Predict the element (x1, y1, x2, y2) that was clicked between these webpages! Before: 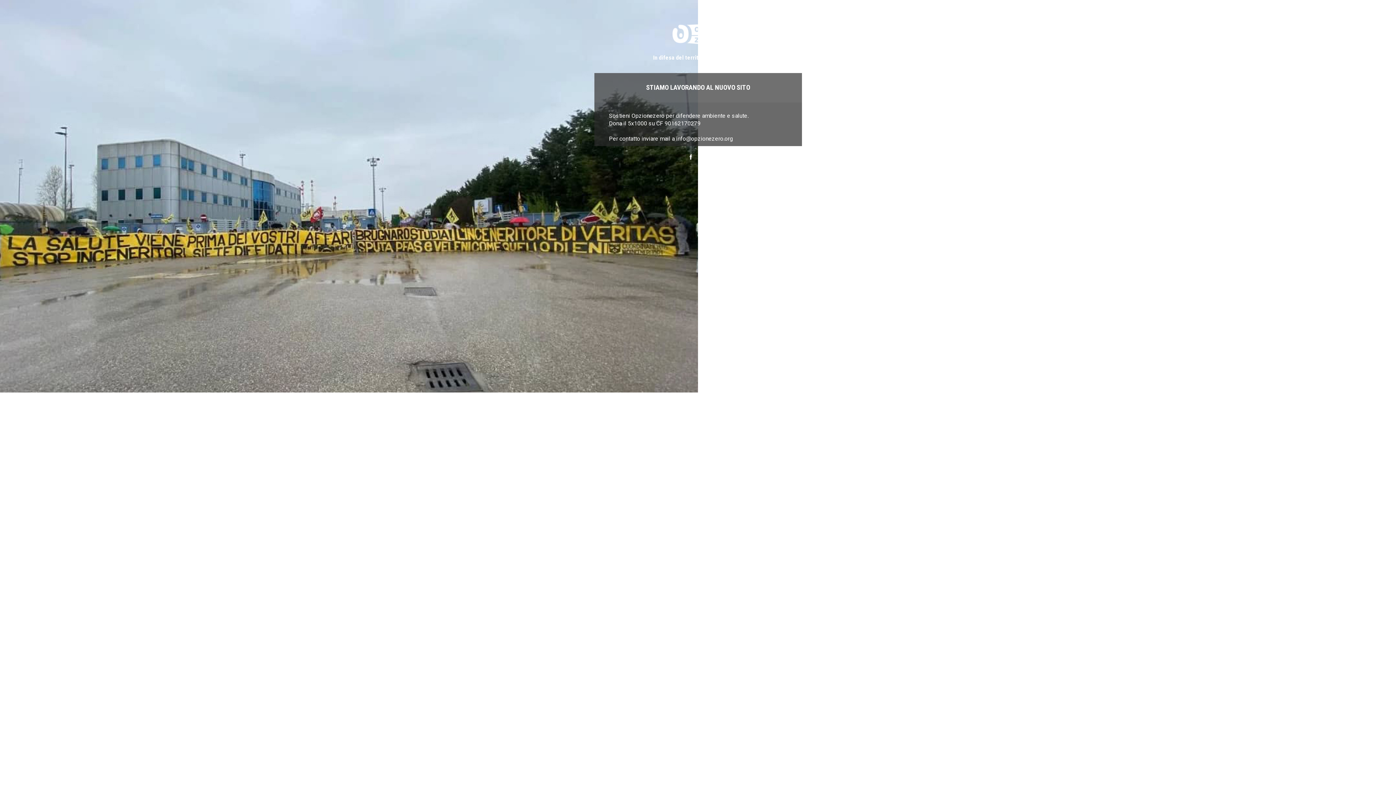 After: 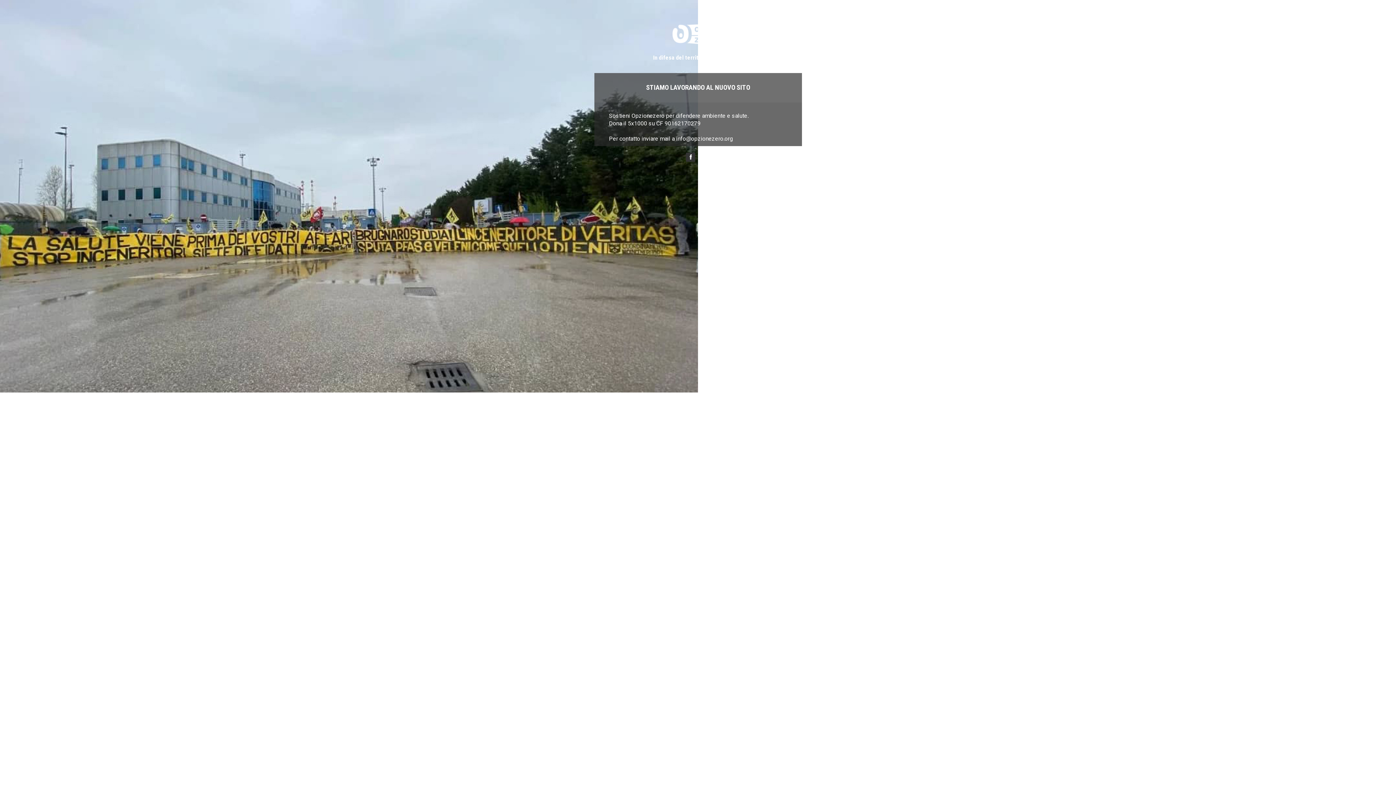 Action: bbox: (686, 152, 695, 161) label: Facebook